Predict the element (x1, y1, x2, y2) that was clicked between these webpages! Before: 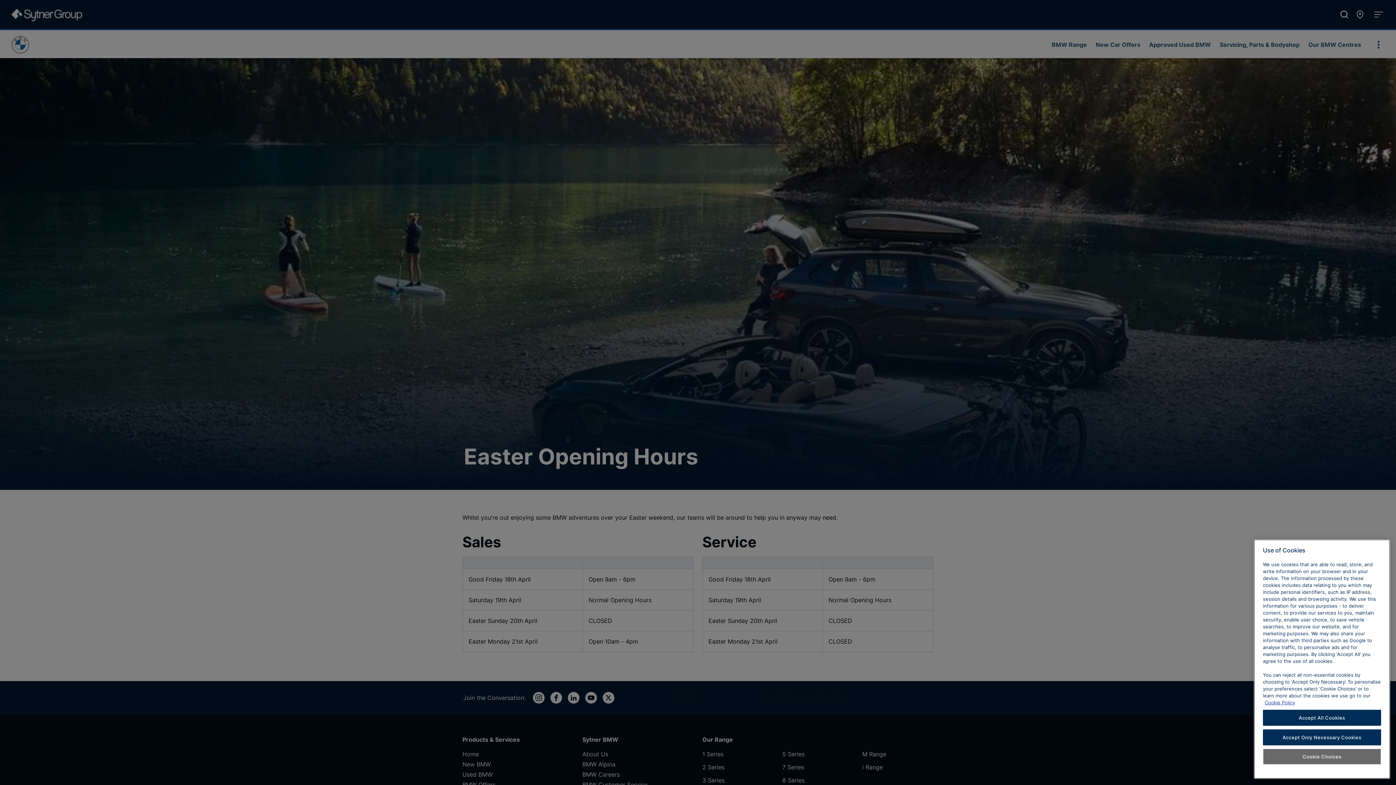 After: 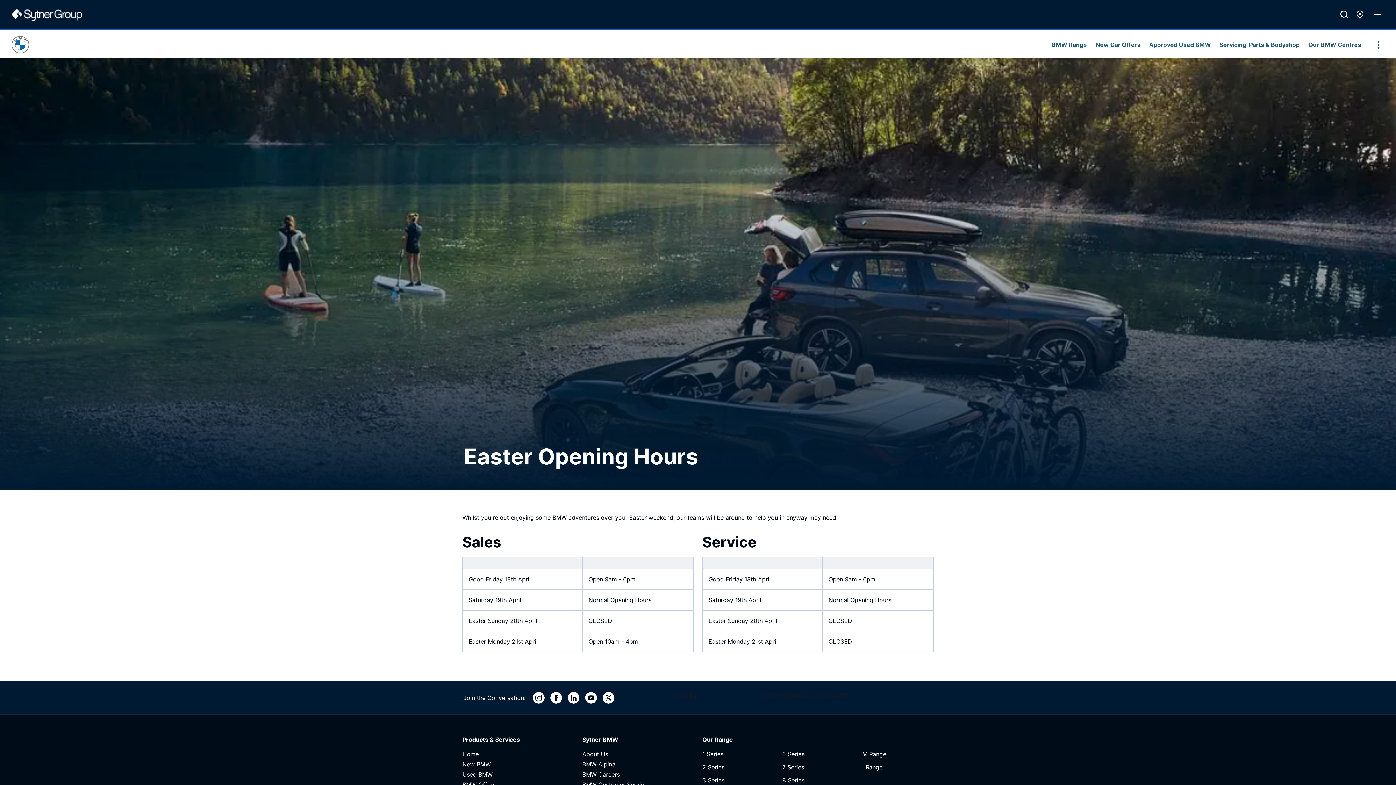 Action: label: Accept All Cookies bbox: (1263, 725, 1381, 741)